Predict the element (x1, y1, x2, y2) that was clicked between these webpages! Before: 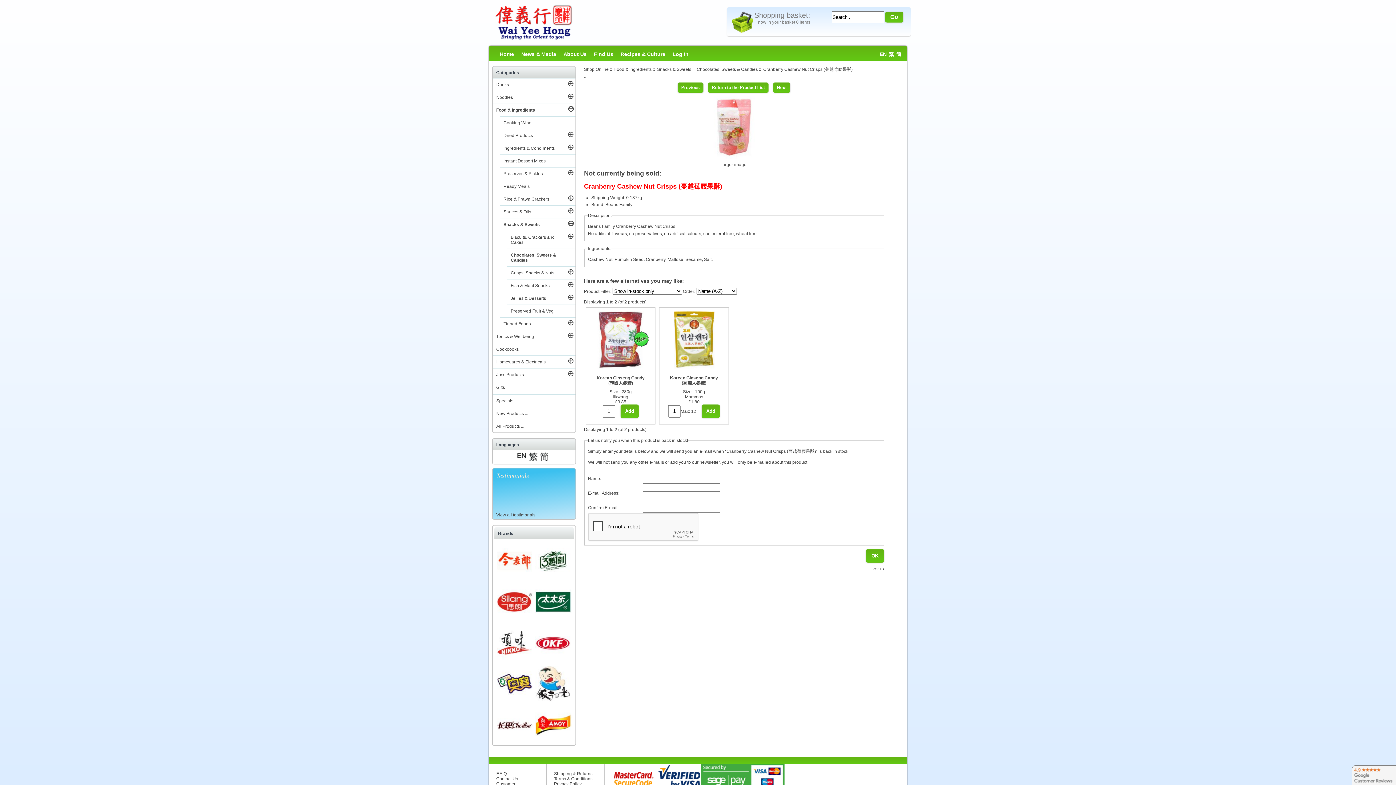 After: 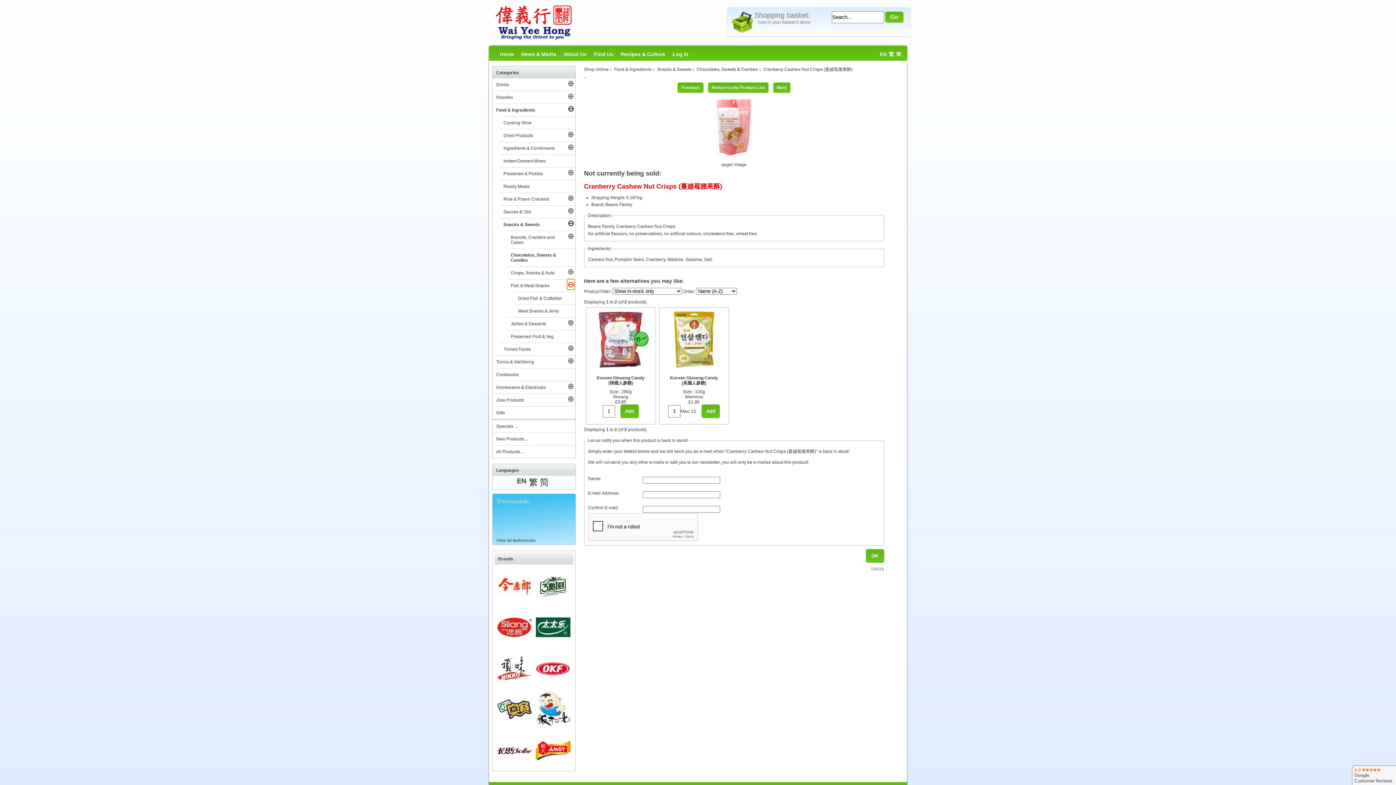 Action: label: ⊕ bbox: (567, 279, 572, 289)